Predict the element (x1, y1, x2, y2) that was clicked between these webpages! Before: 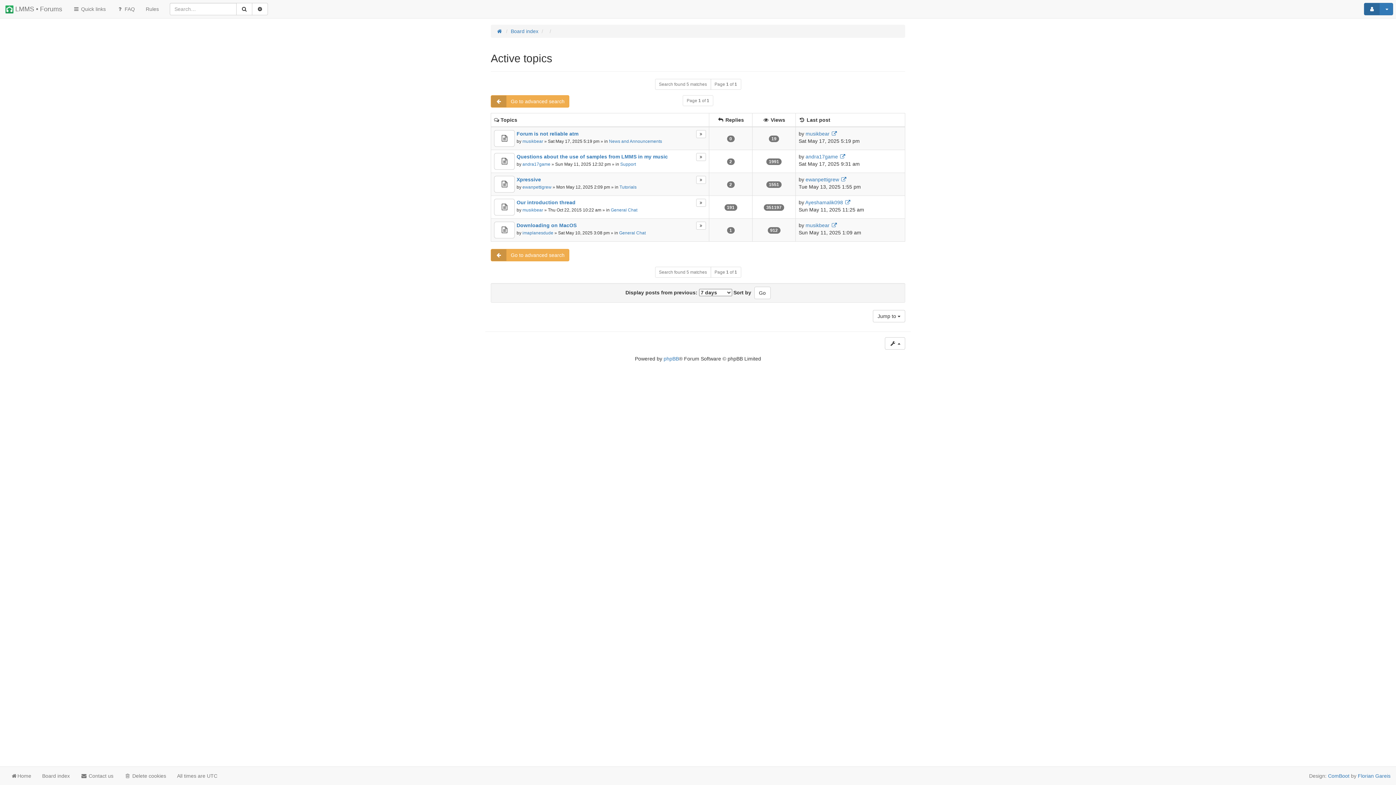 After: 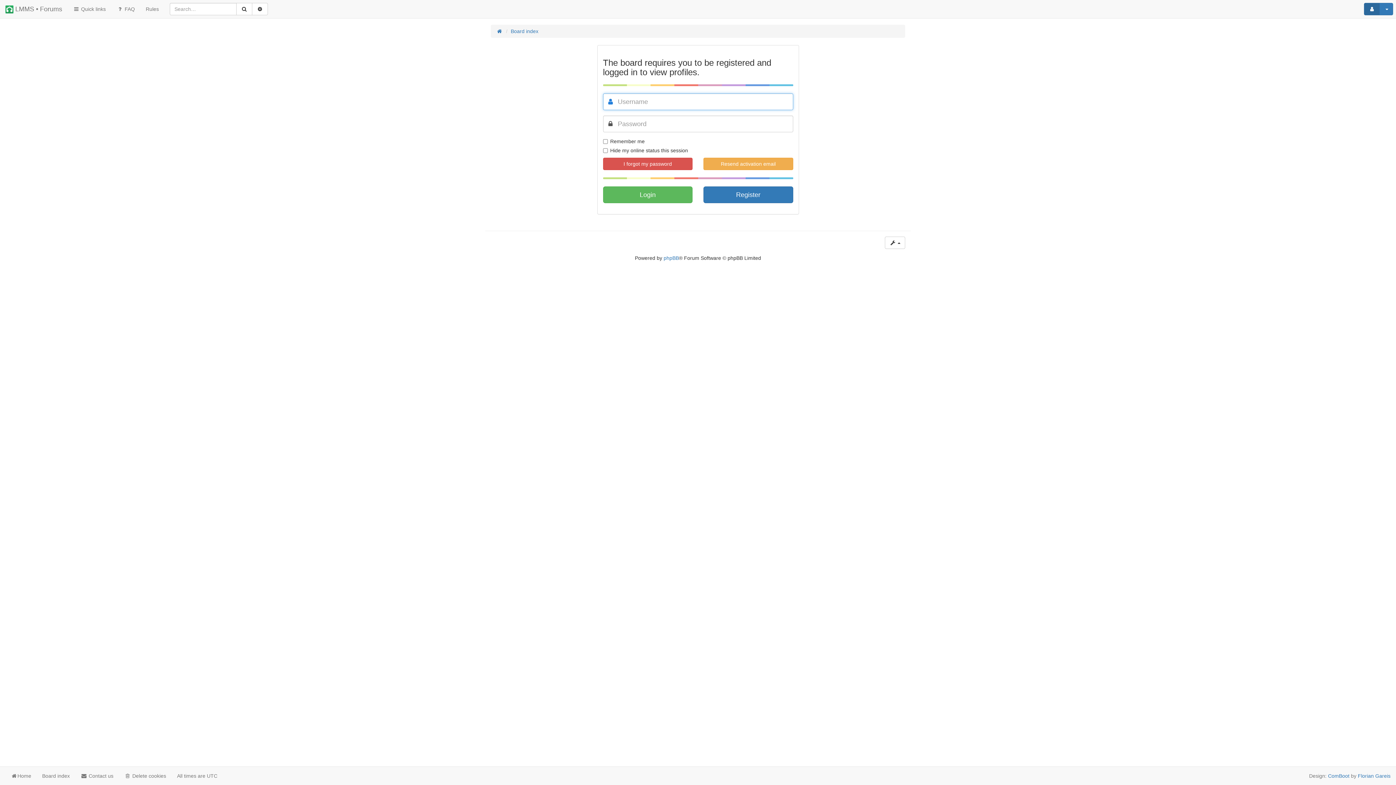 Action: bbox: (805, 176, 839, 182) label: ewanpettigrew